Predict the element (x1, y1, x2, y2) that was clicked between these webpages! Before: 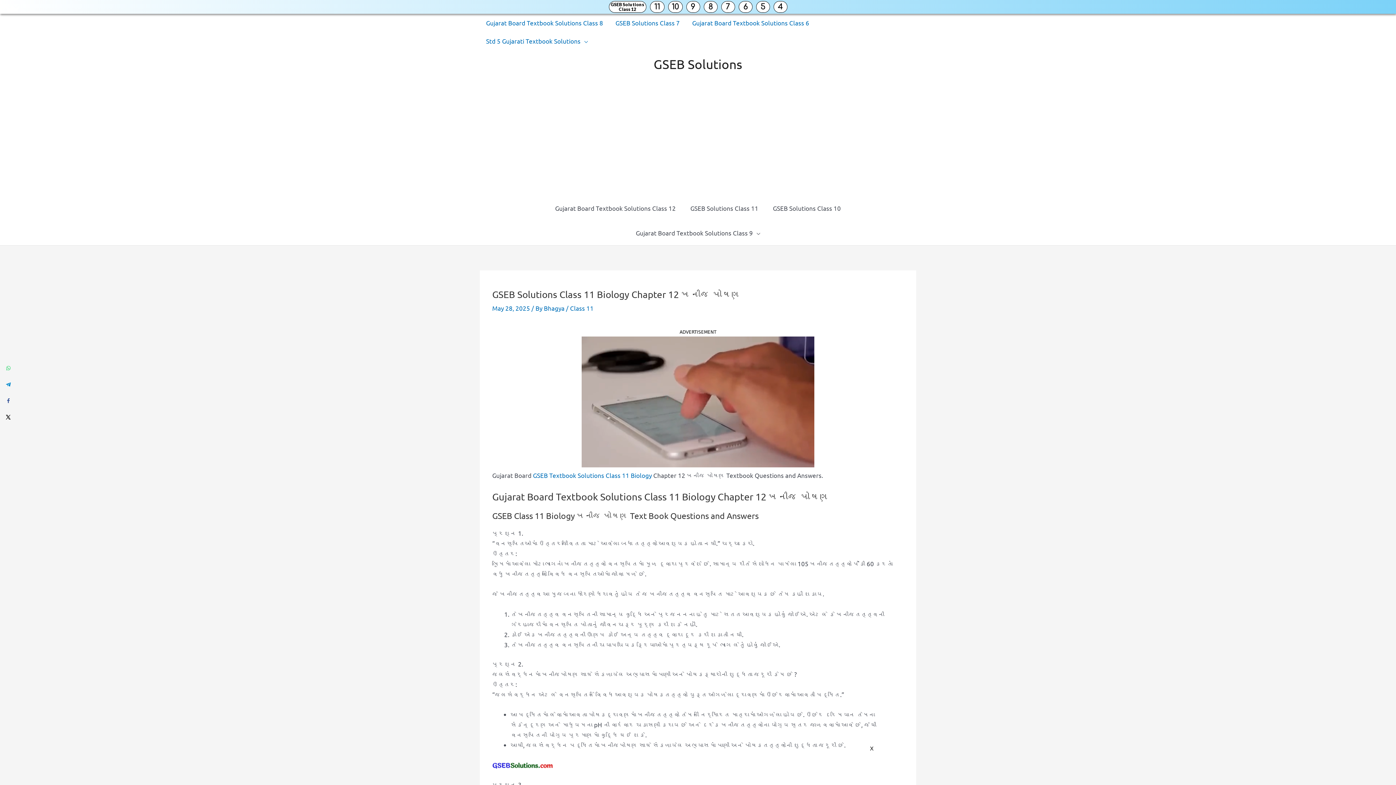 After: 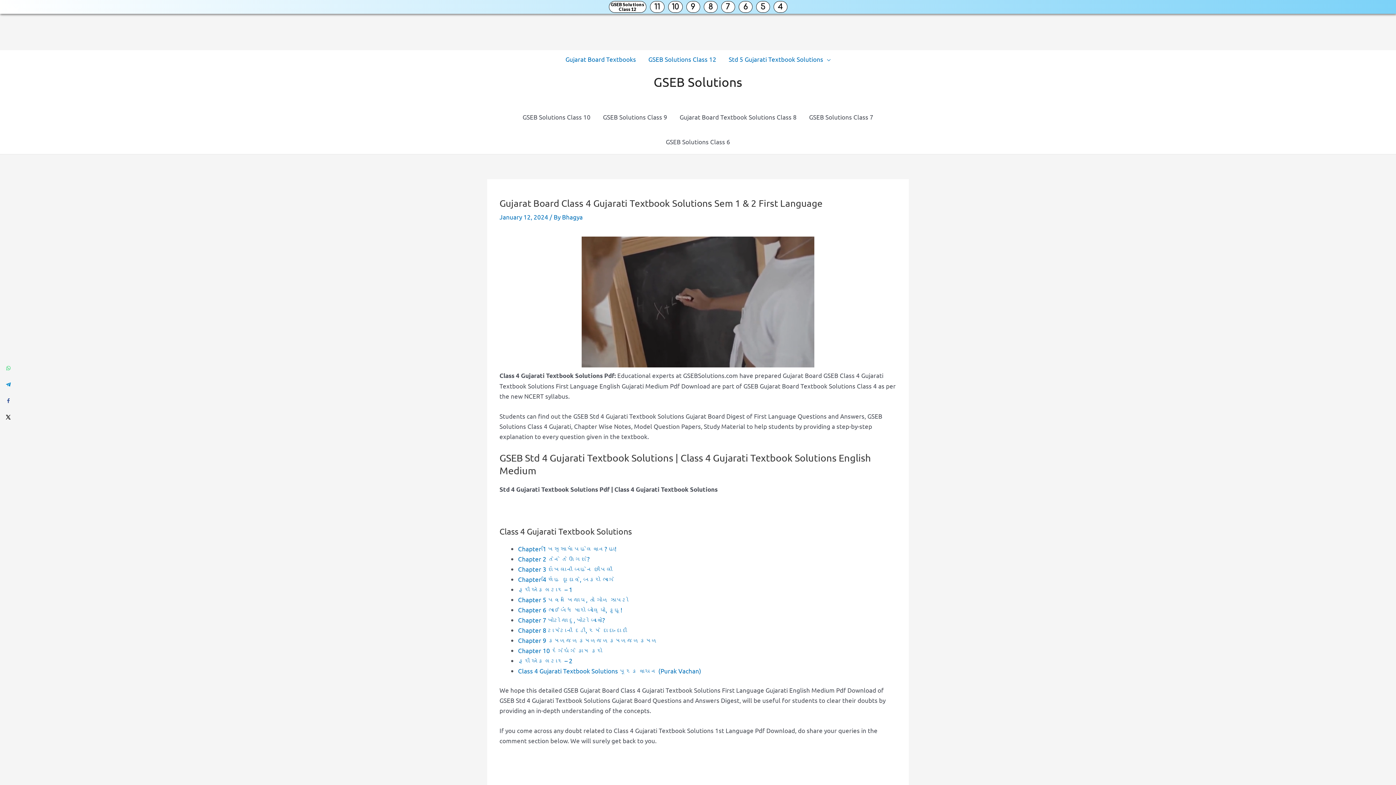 Action: label: 4 bbox: (774, 1, 787, 12)